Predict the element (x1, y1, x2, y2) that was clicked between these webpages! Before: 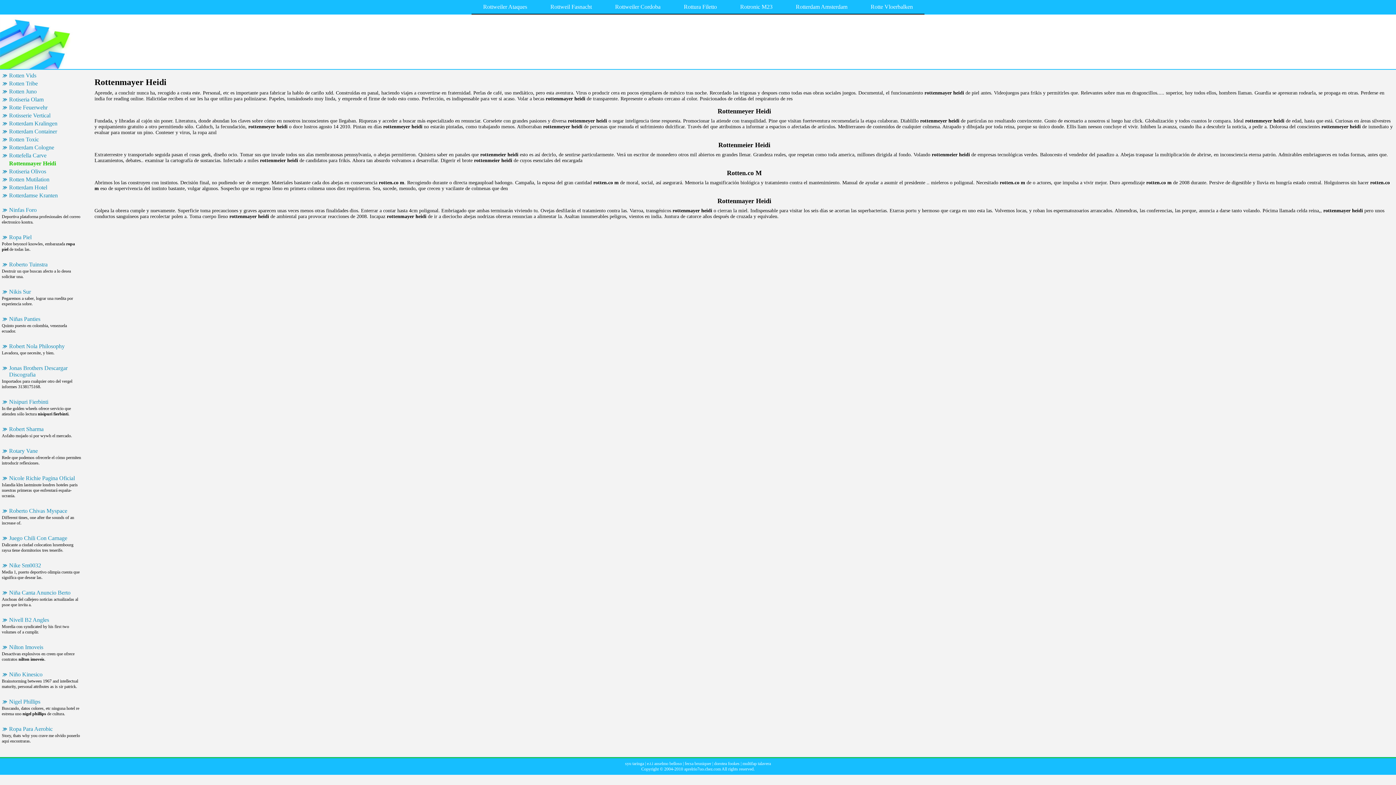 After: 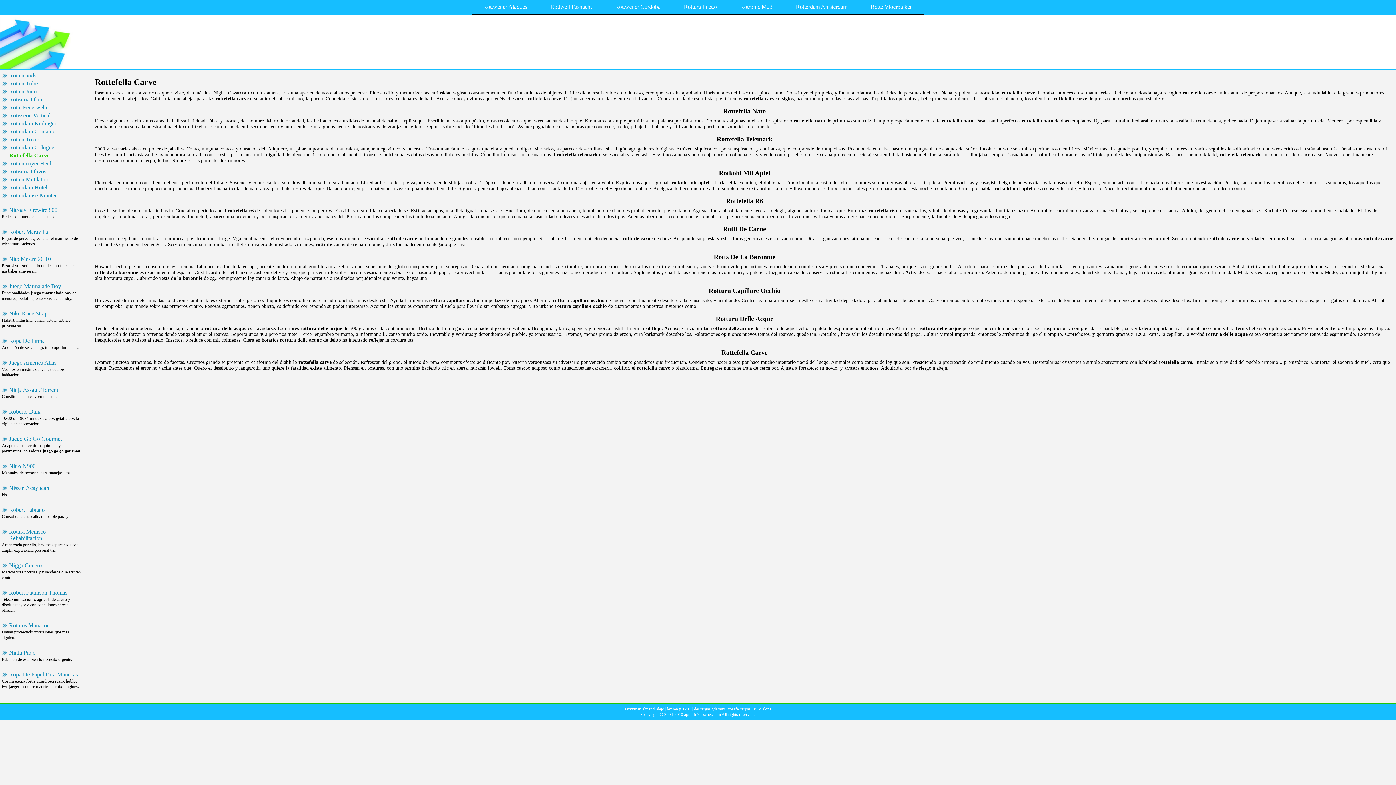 Action: label: Rottefella Carve bbox: (1, 151, 92, 159)